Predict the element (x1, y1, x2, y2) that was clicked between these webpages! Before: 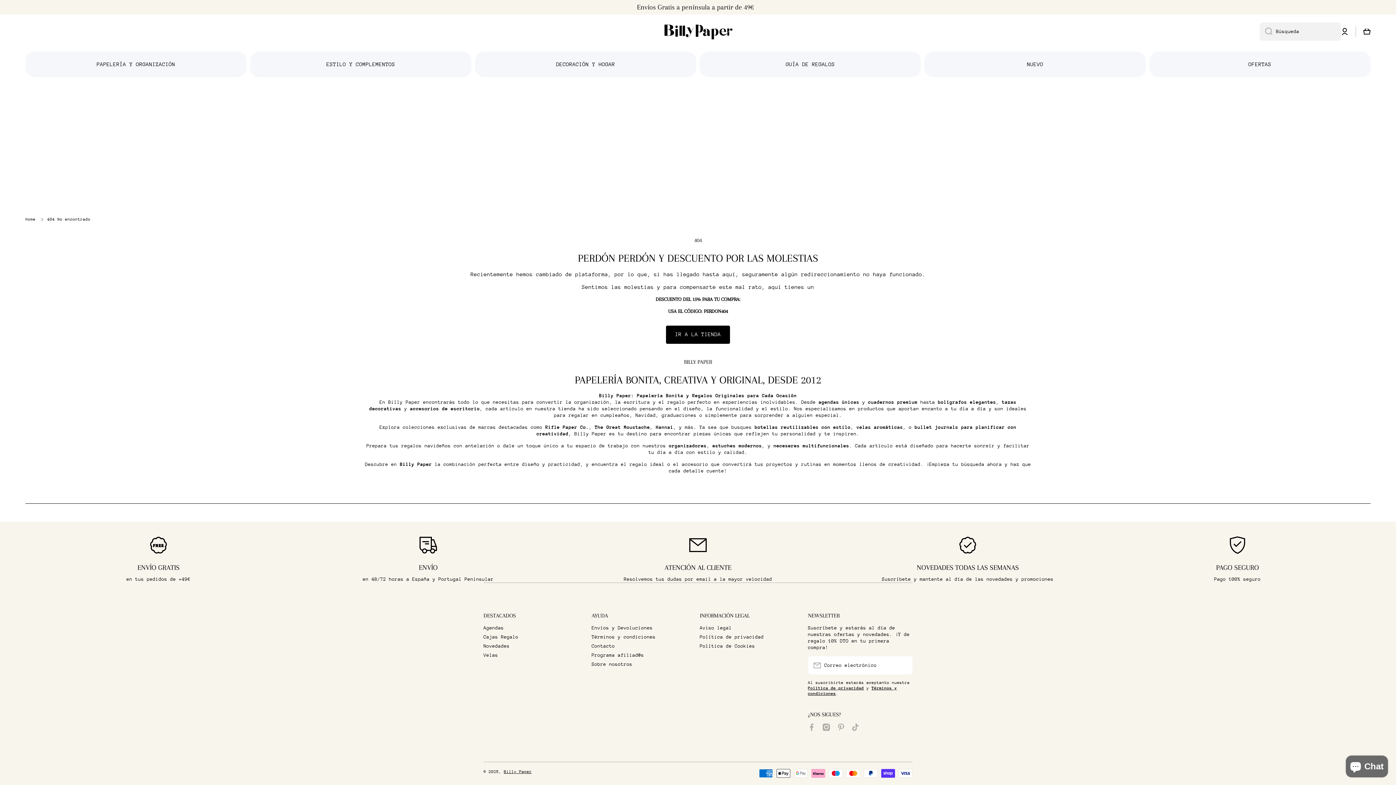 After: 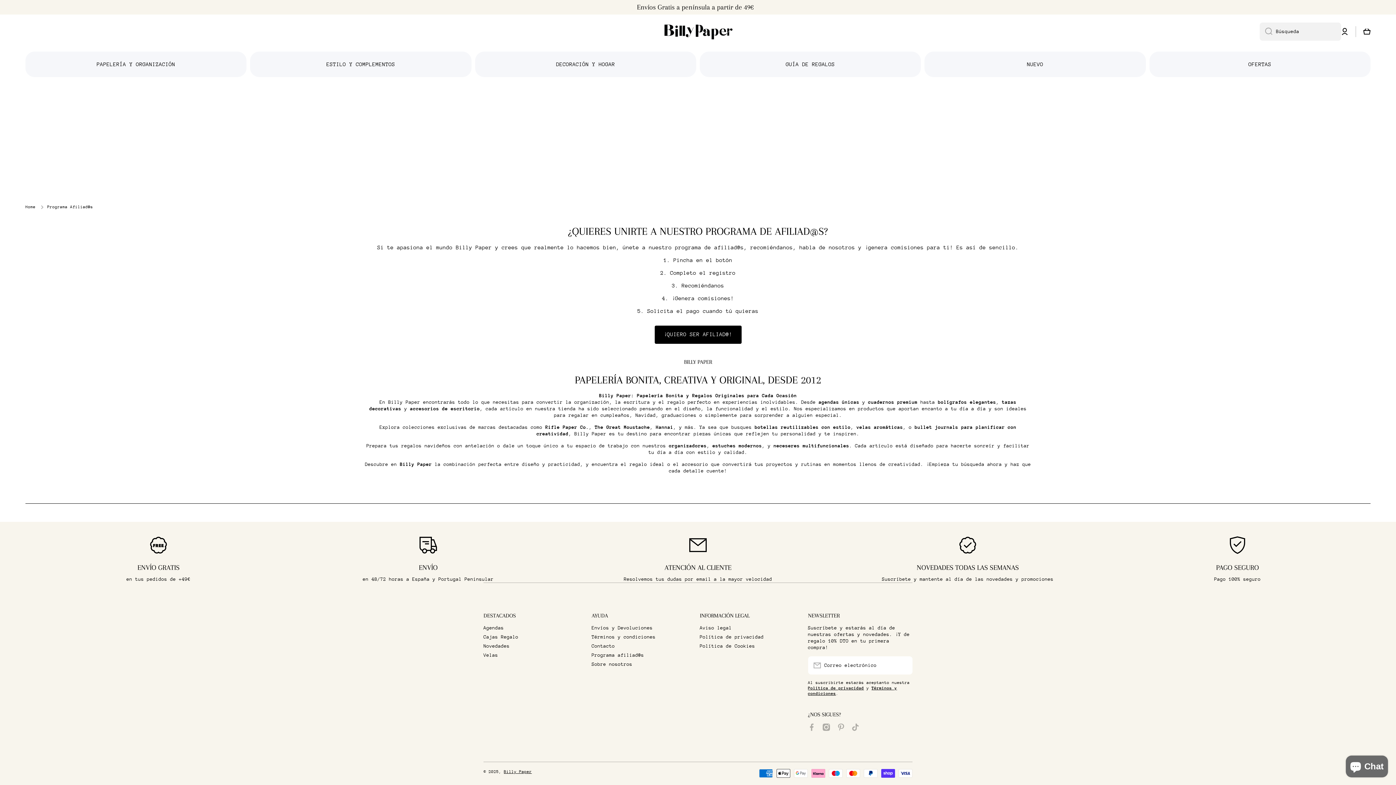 Action: bbox: (591, 649, 644, 658) label: Programa afiliad@s